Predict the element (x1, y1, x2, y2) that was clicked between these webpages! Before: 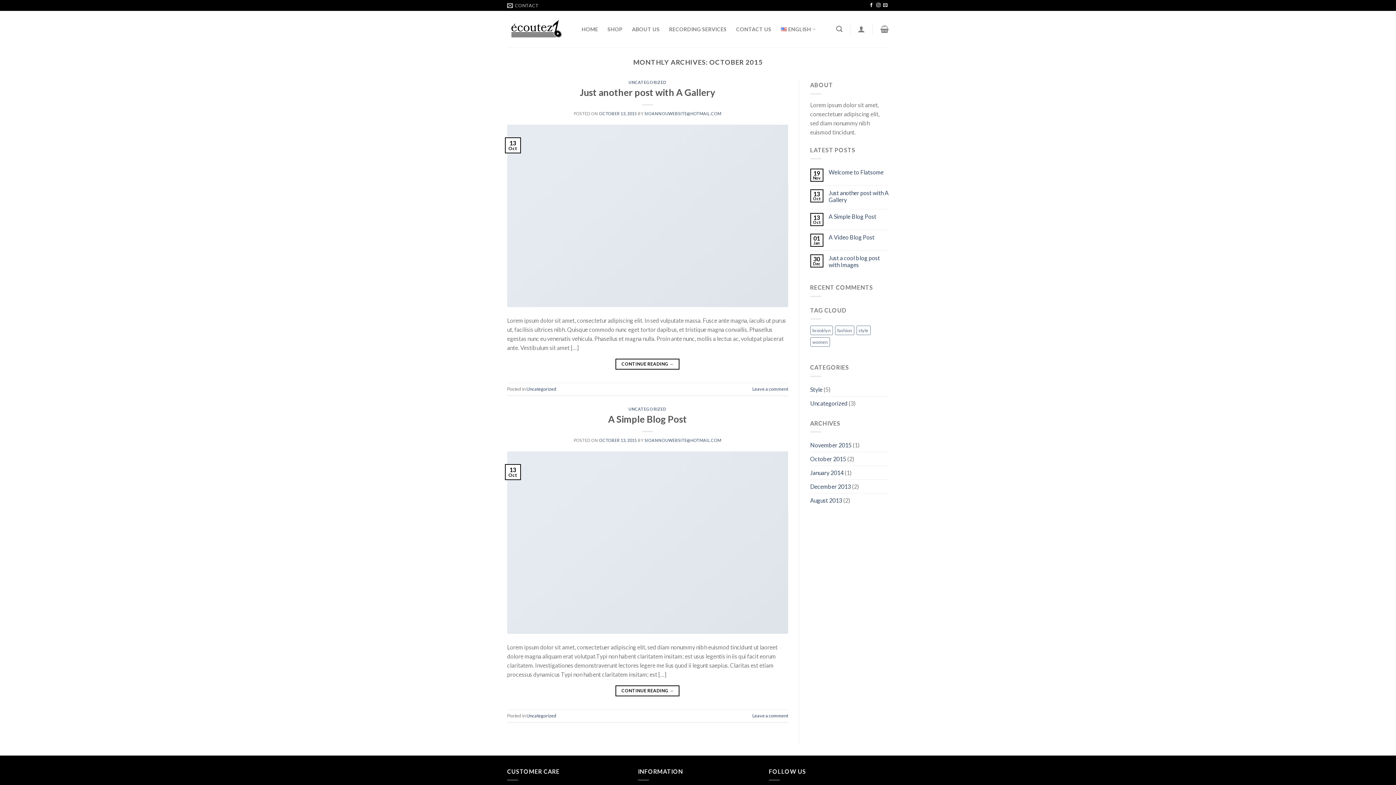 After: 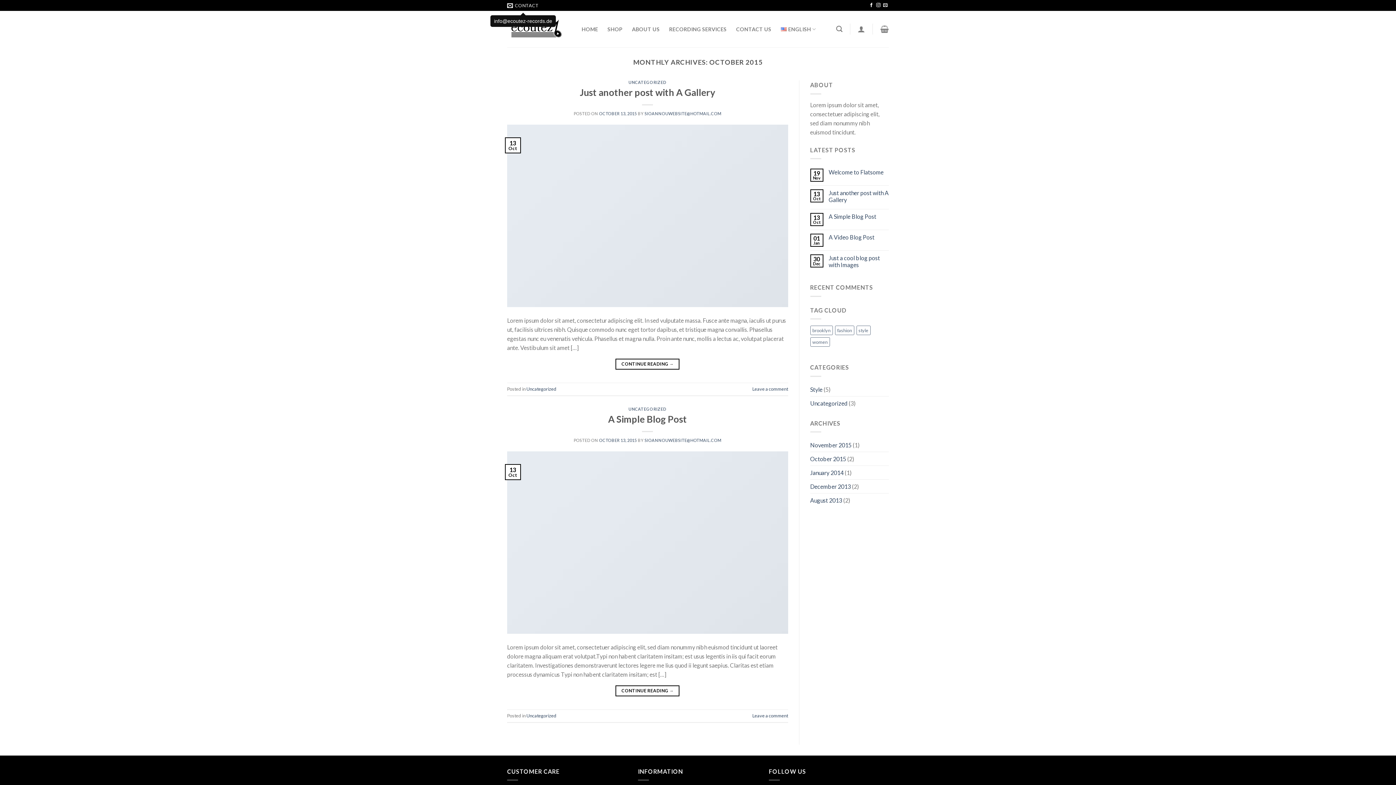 Action: label: CONTACT bbox: (507, 0, 538, 10)